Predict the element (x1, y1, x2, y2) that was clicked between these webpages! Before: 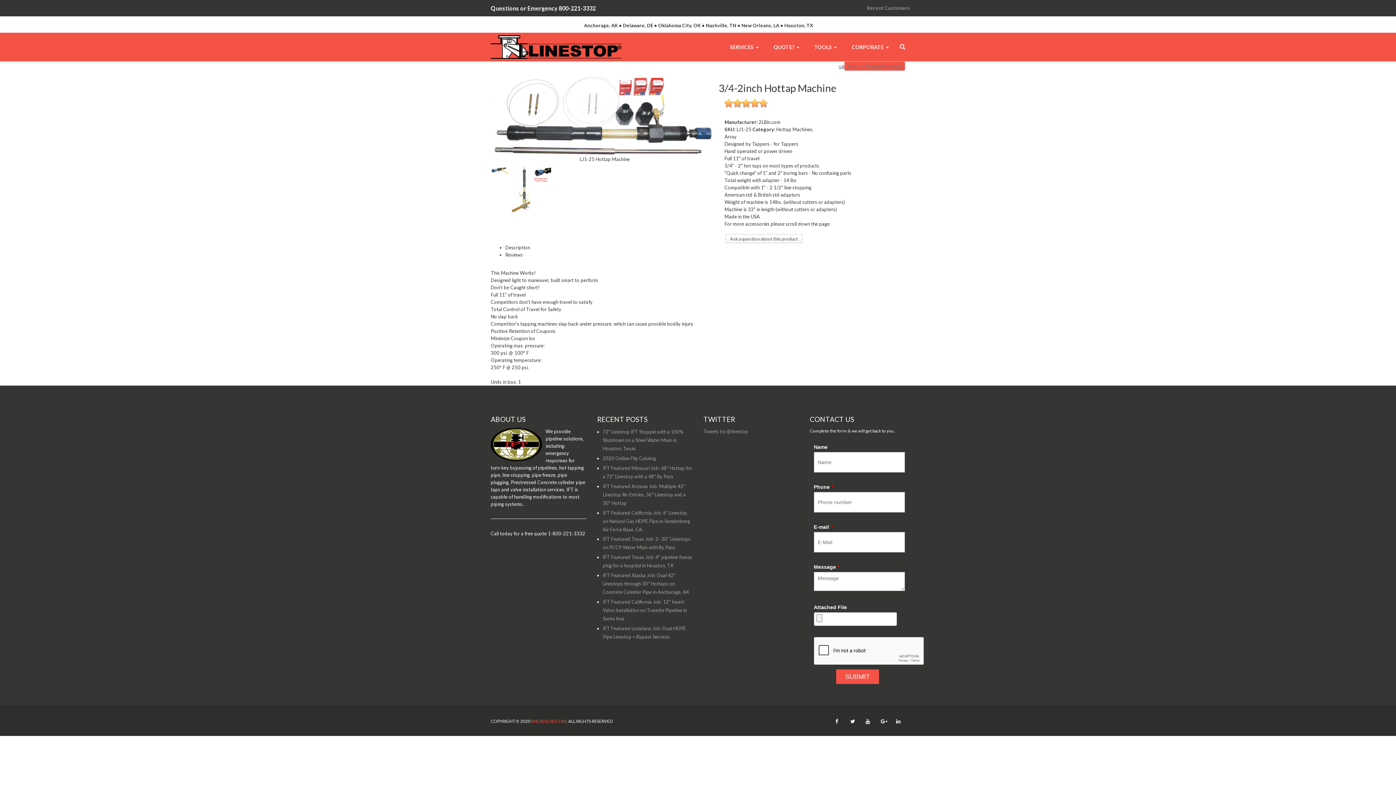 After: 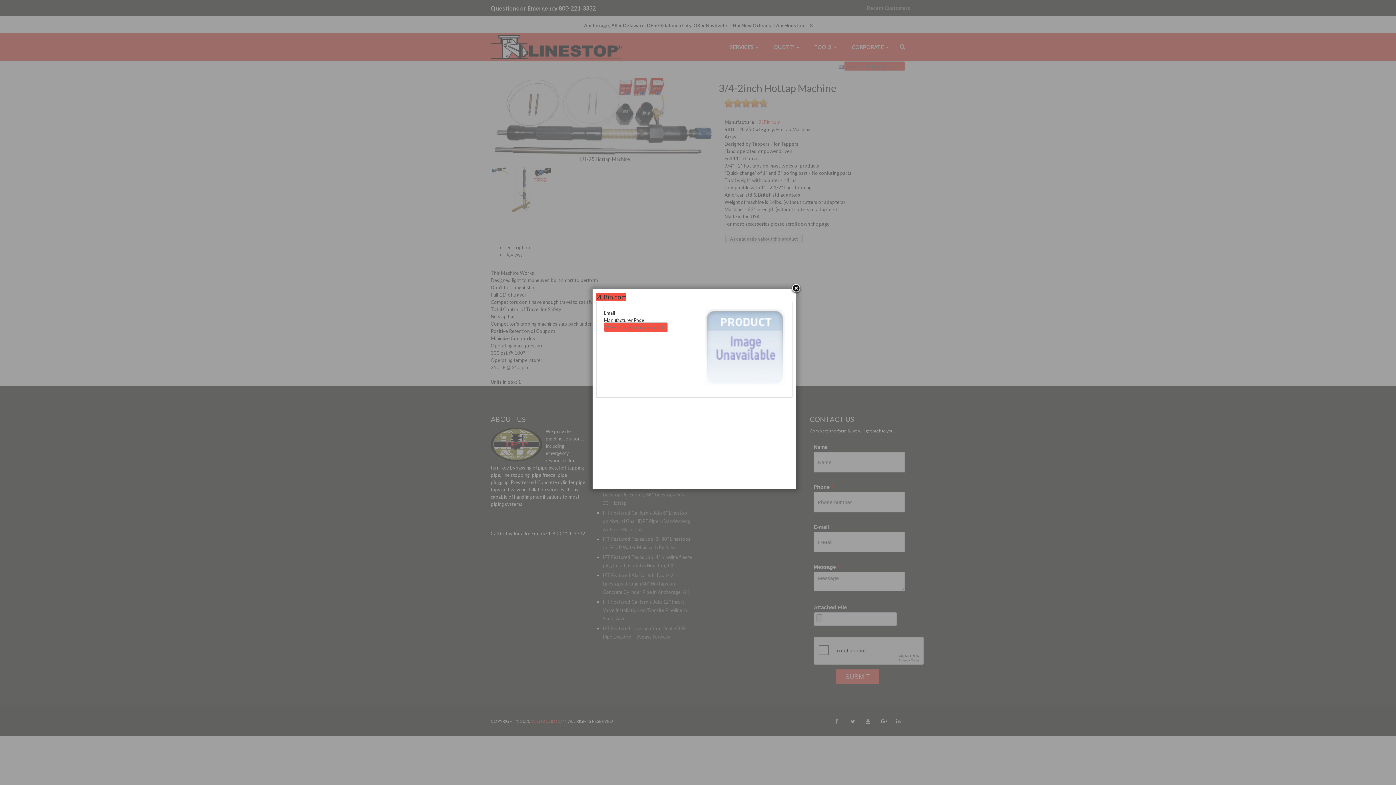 Action: bbox: (758, 119, 780, 125) label: 2LBin.com